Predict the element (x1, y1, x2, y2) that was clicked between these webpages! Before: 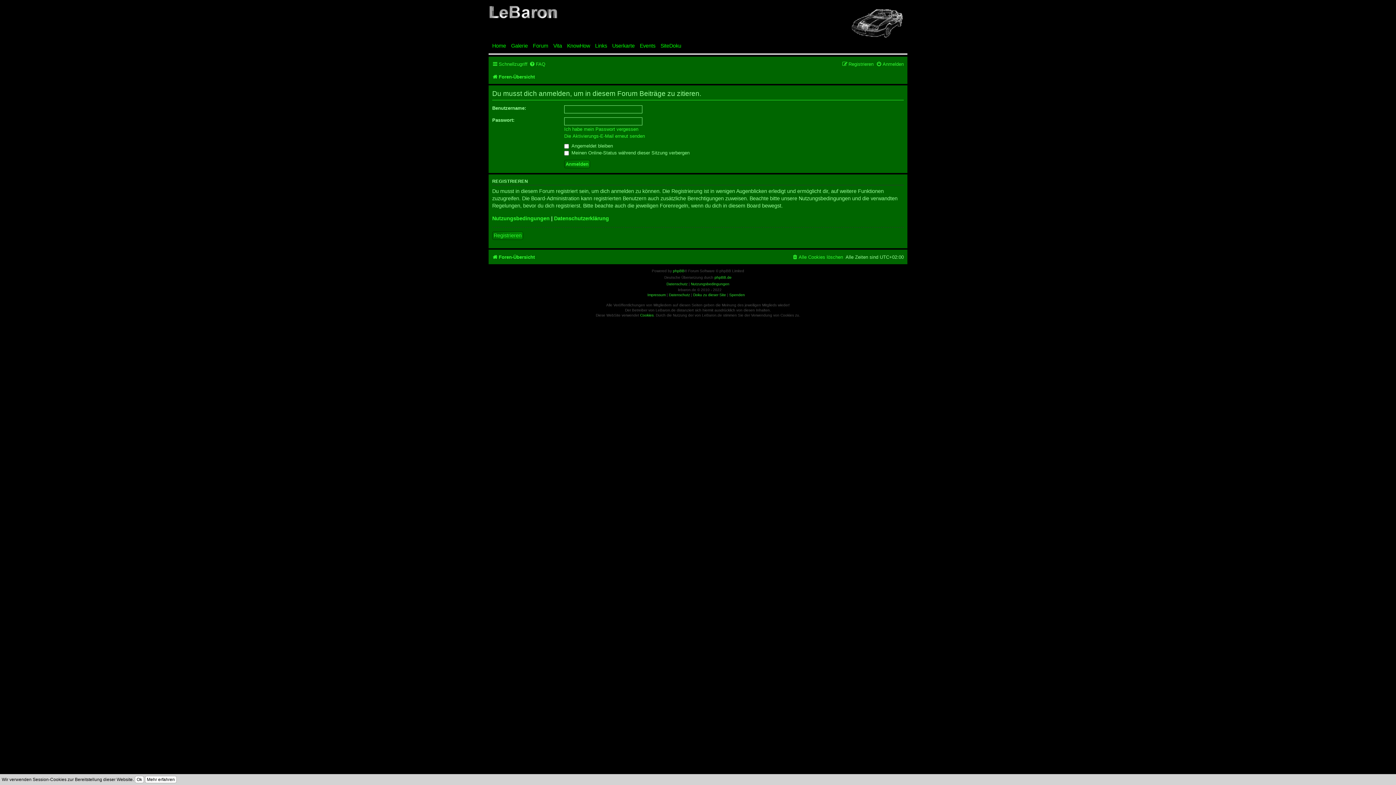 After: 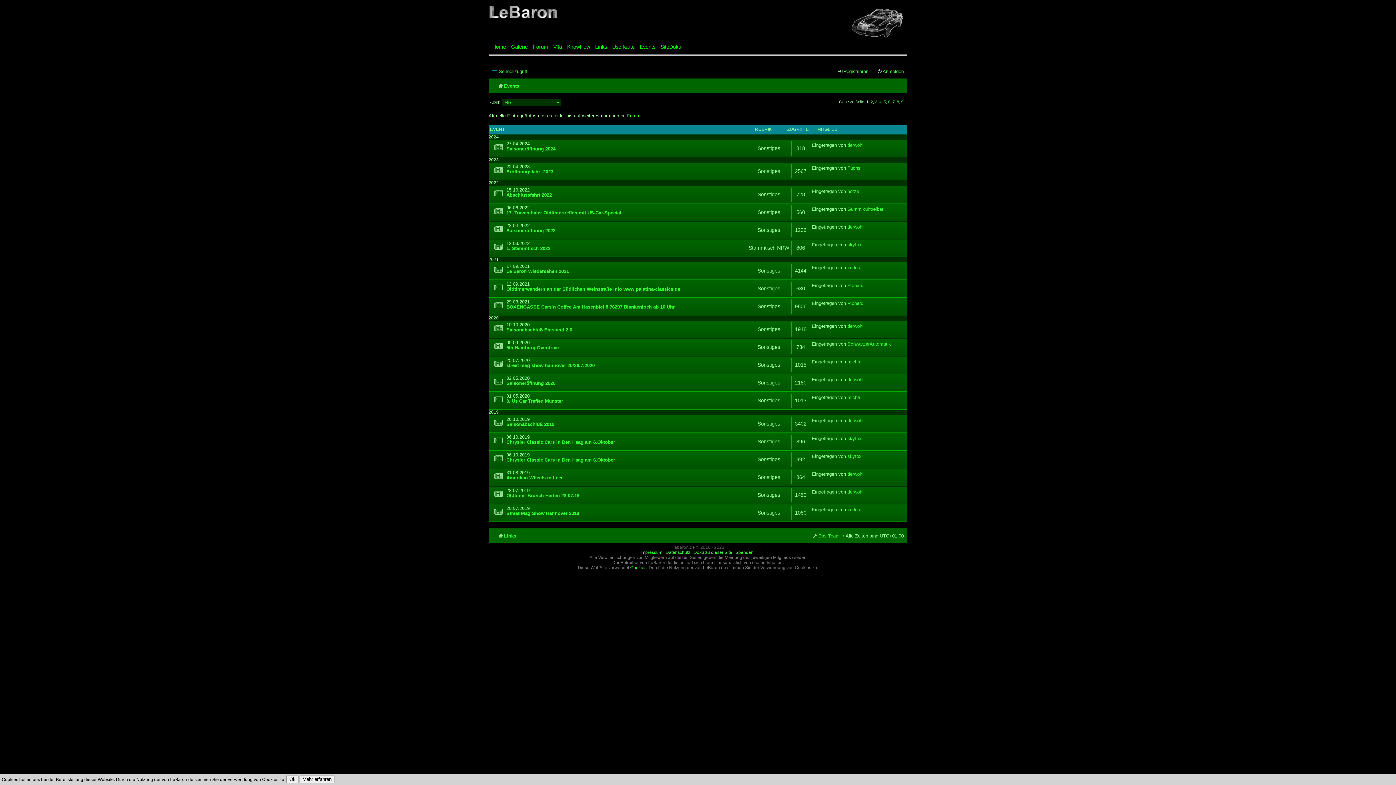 Action: bbox: (640, 42, 655, 48) label: Events